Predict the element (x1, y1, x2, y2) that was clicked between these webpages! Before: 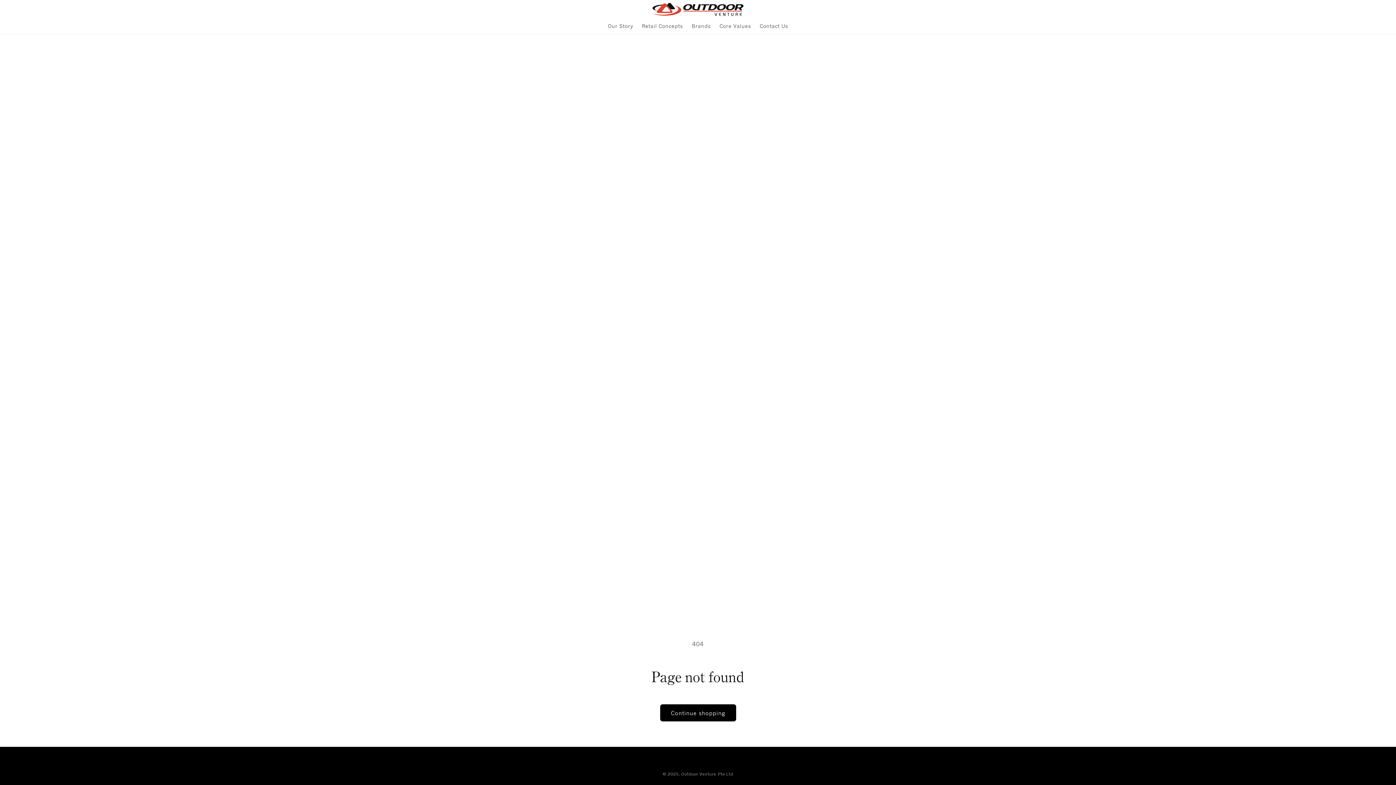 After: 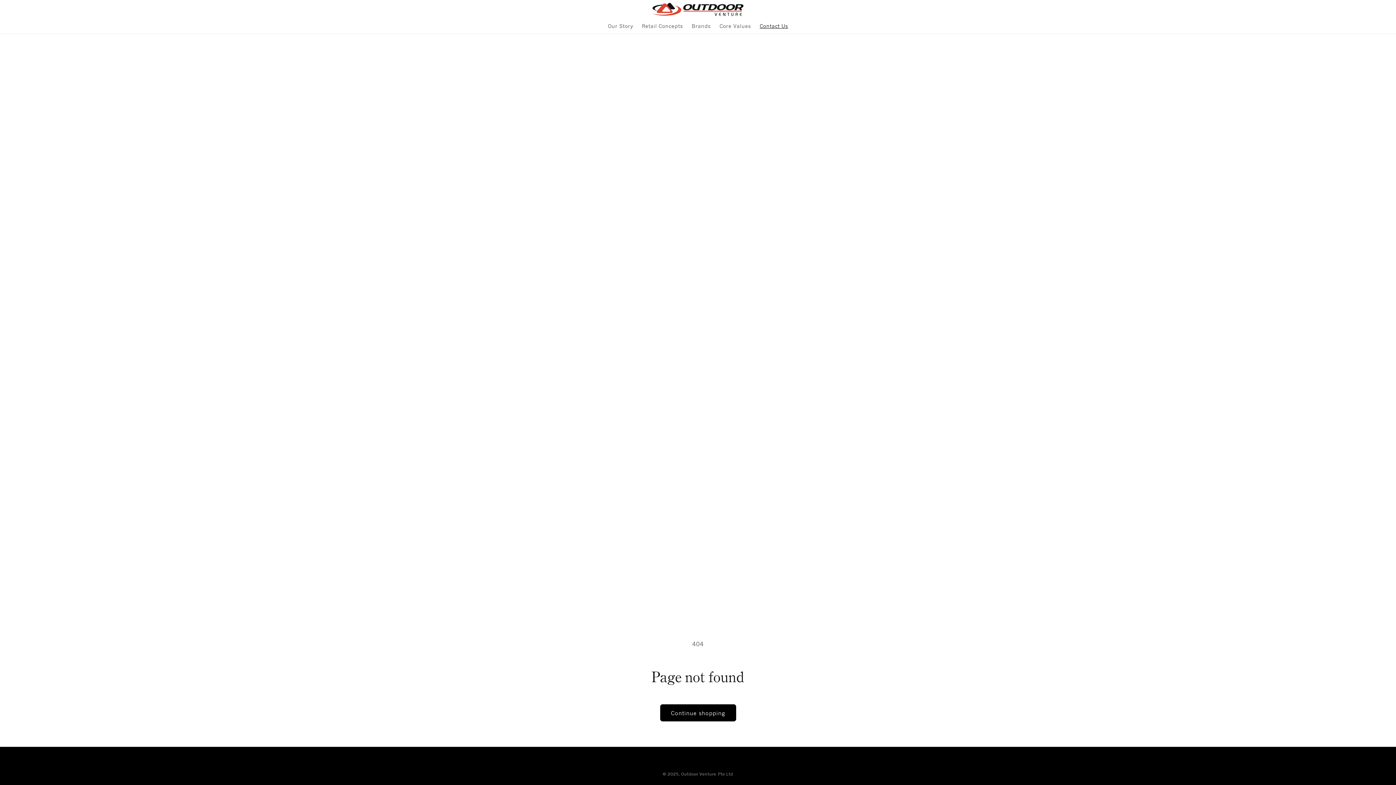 Action: bbox: (755, 18, 792, 33) label: Contact Us